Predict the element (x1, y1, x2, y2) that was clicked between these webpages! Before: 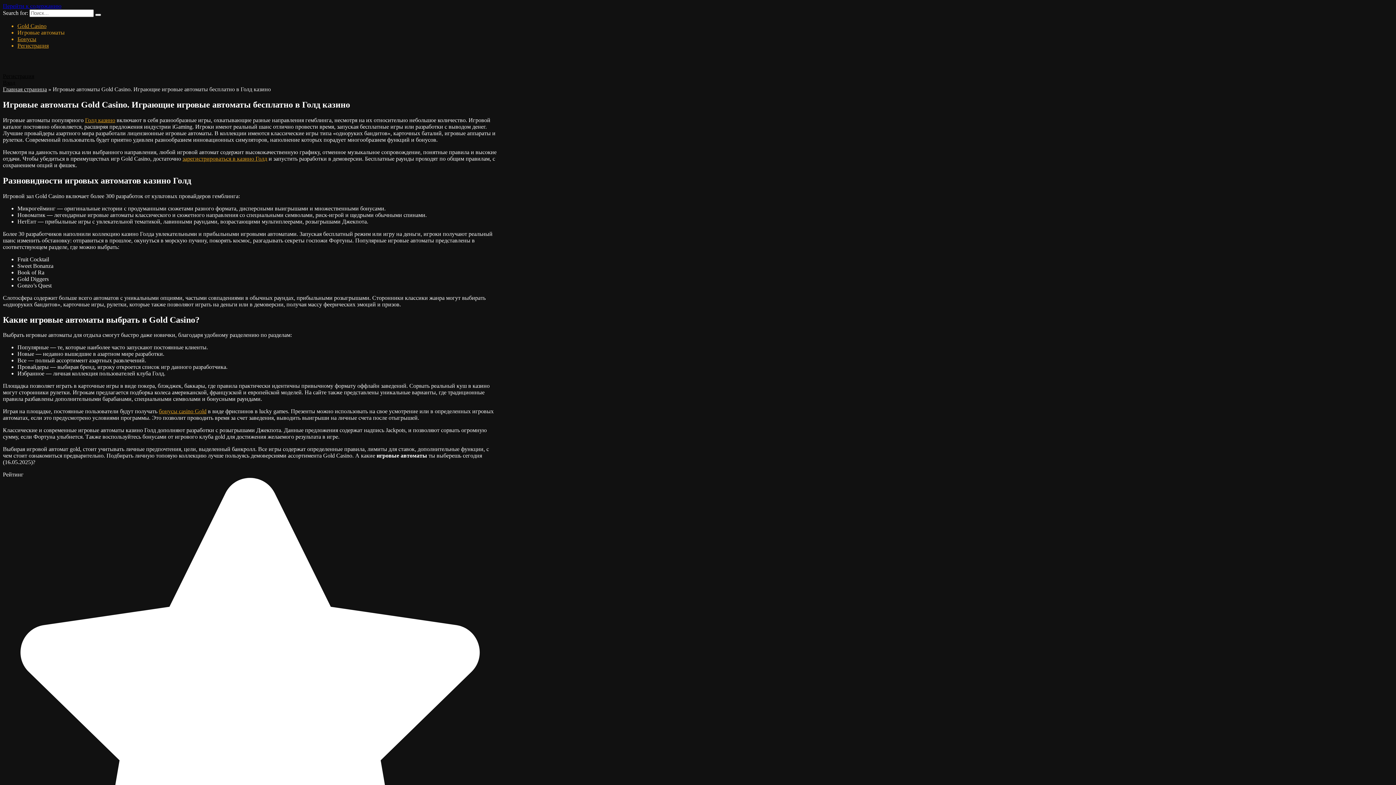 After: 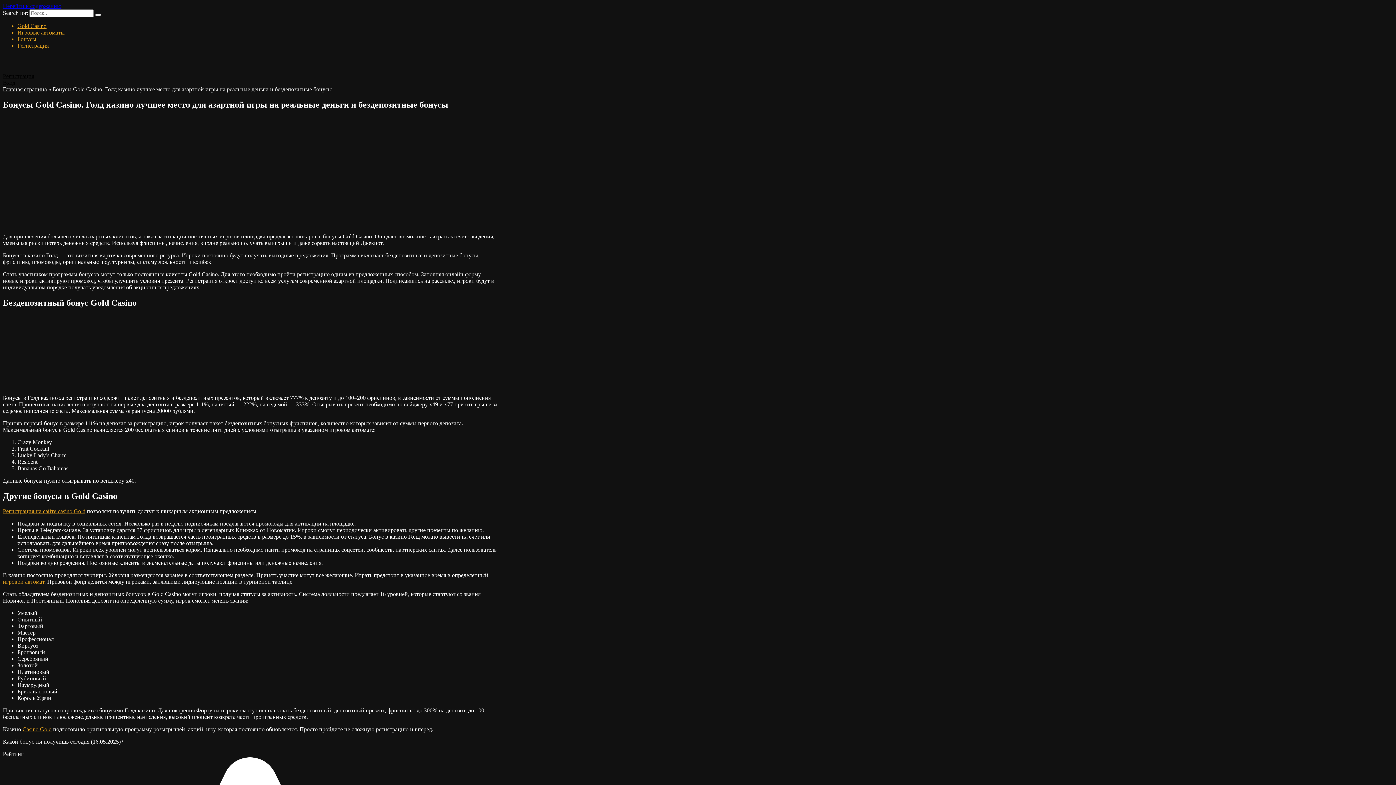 Action: label: Бонусы bbox: (17, 36, 36, 42)